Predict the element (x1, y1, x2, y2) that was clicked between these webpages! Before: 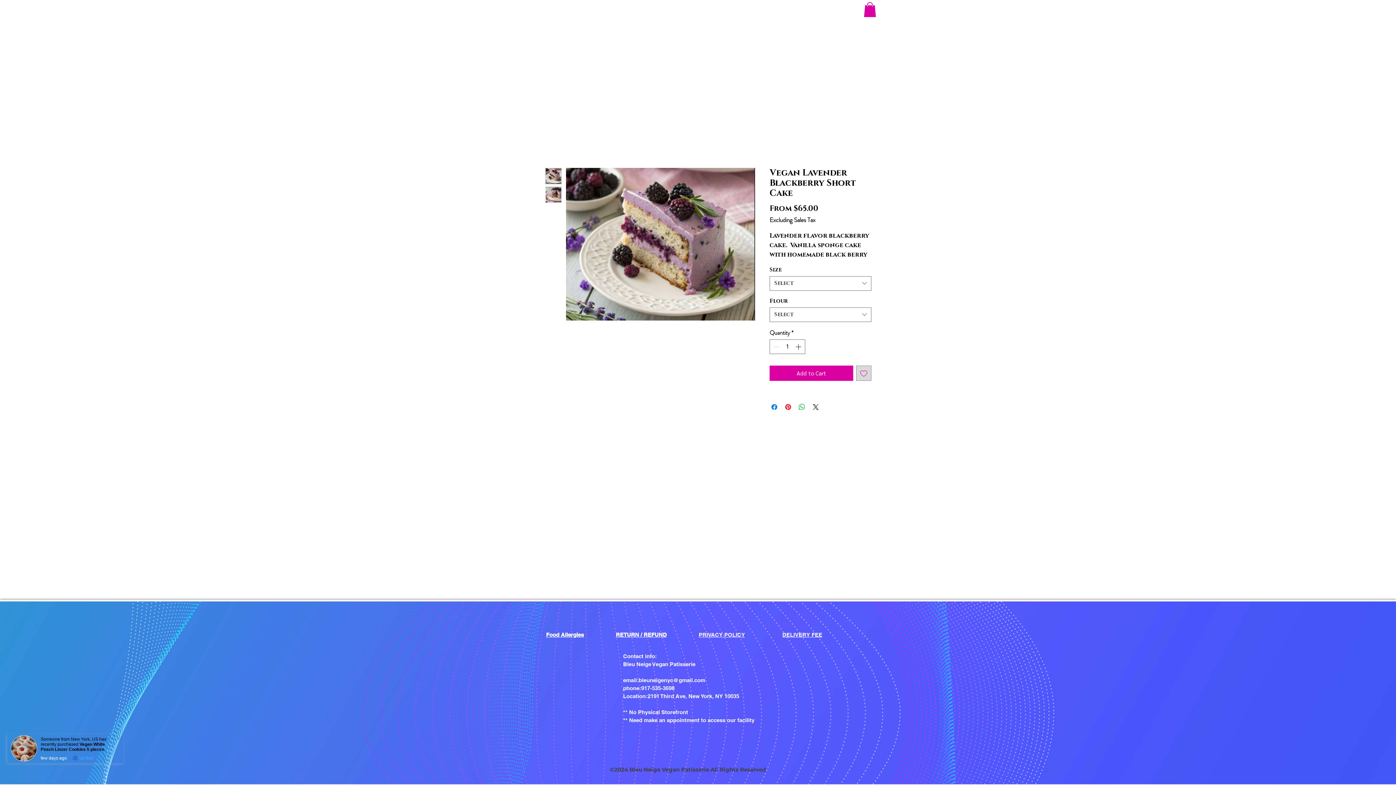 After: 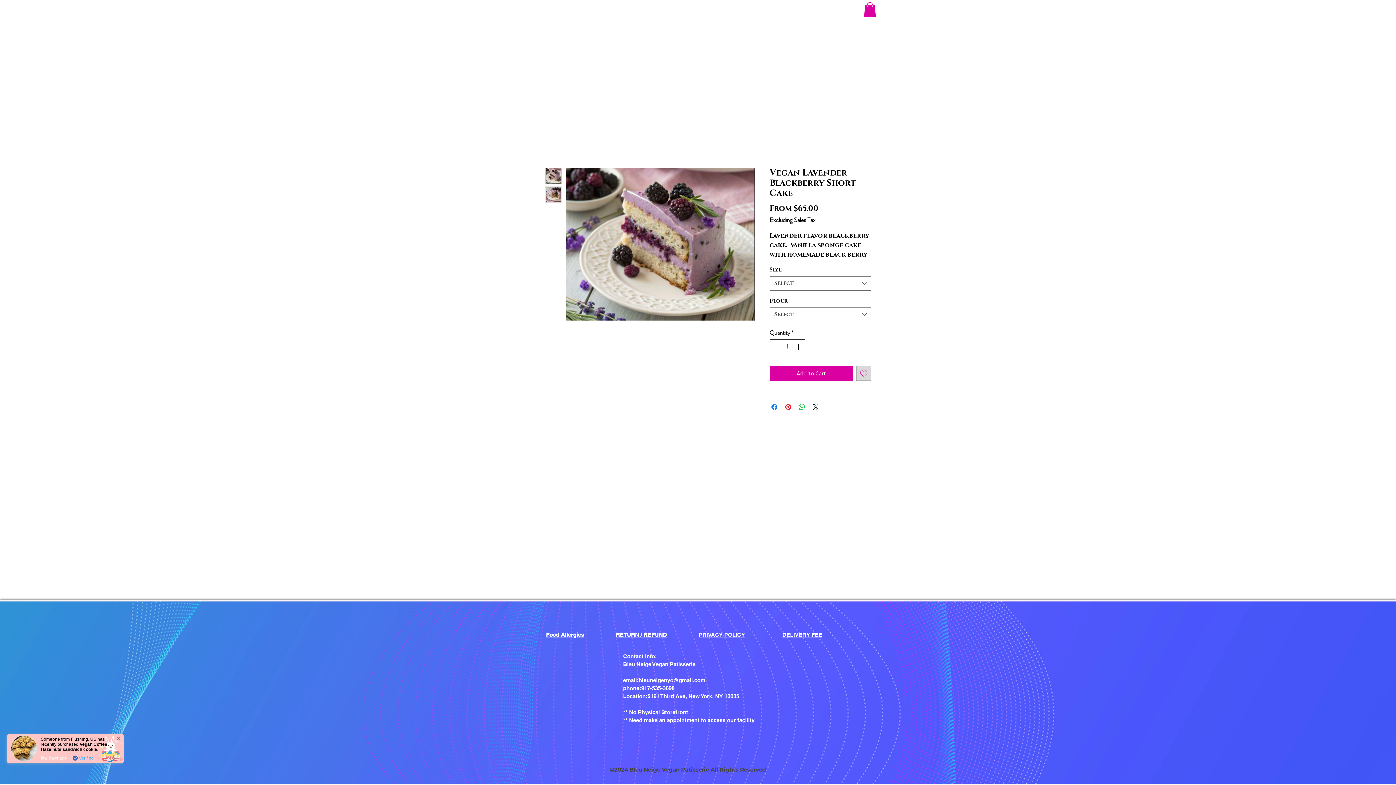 Action: bbox: (794, 339, 804, 353) label: Increment